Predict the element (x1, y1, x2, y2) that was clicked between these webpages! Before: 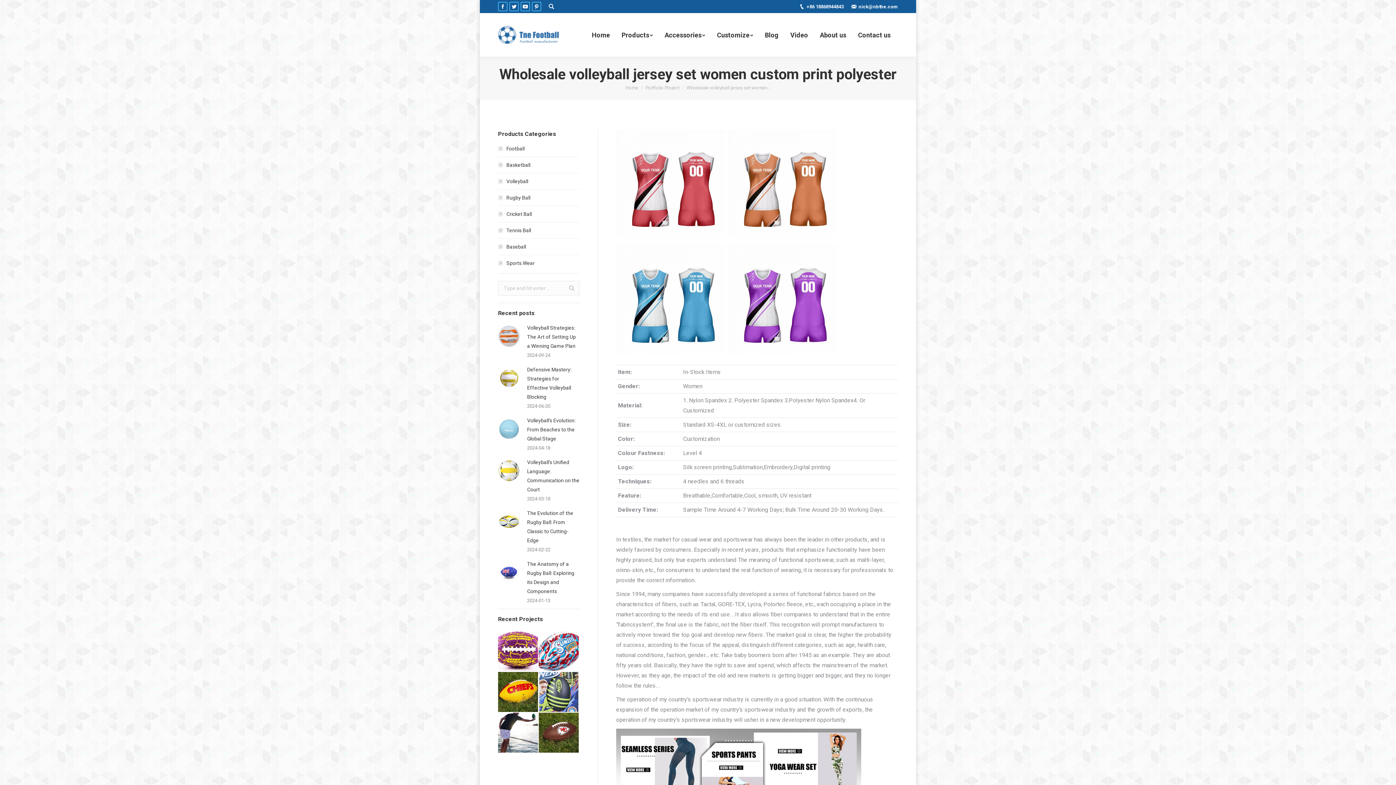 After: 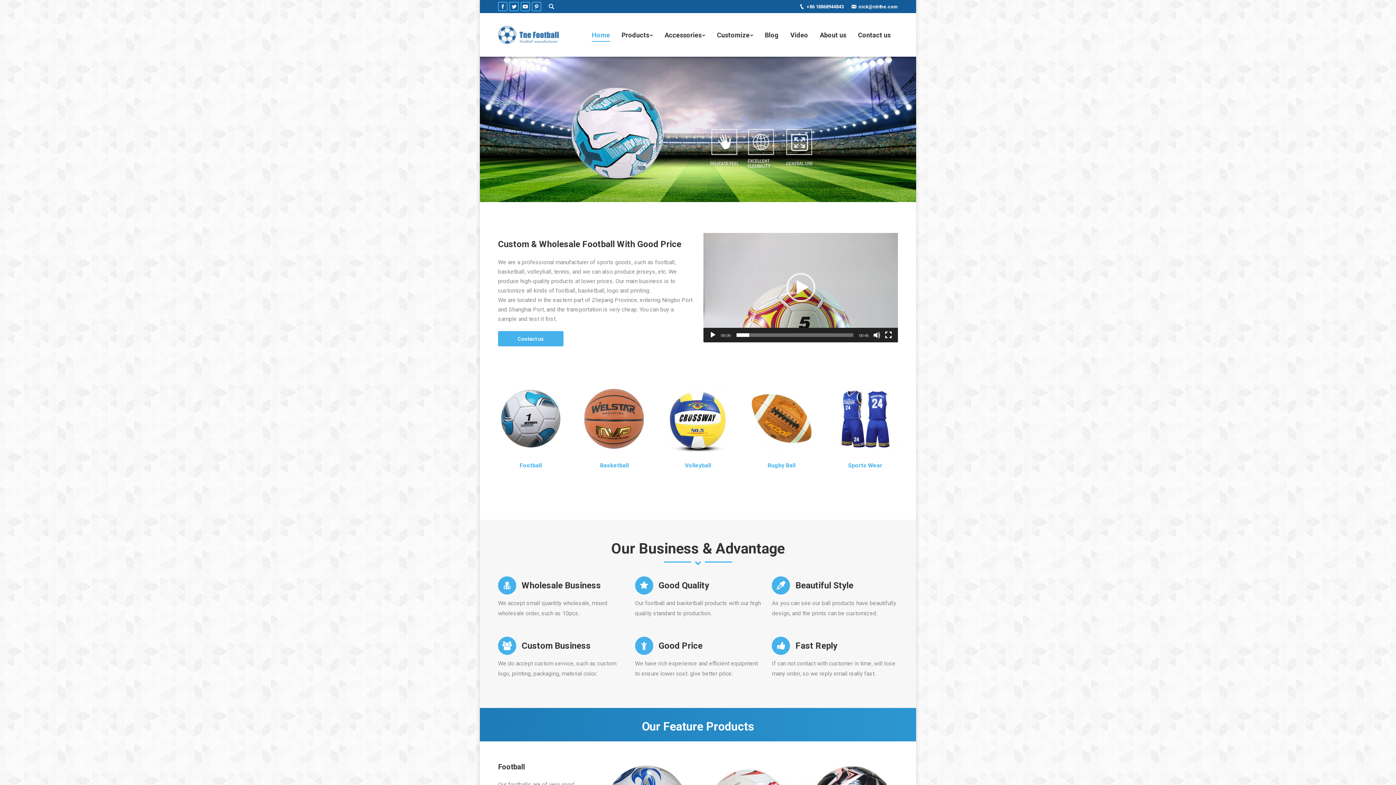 Action: bbox: (498, 22, 567, 47)